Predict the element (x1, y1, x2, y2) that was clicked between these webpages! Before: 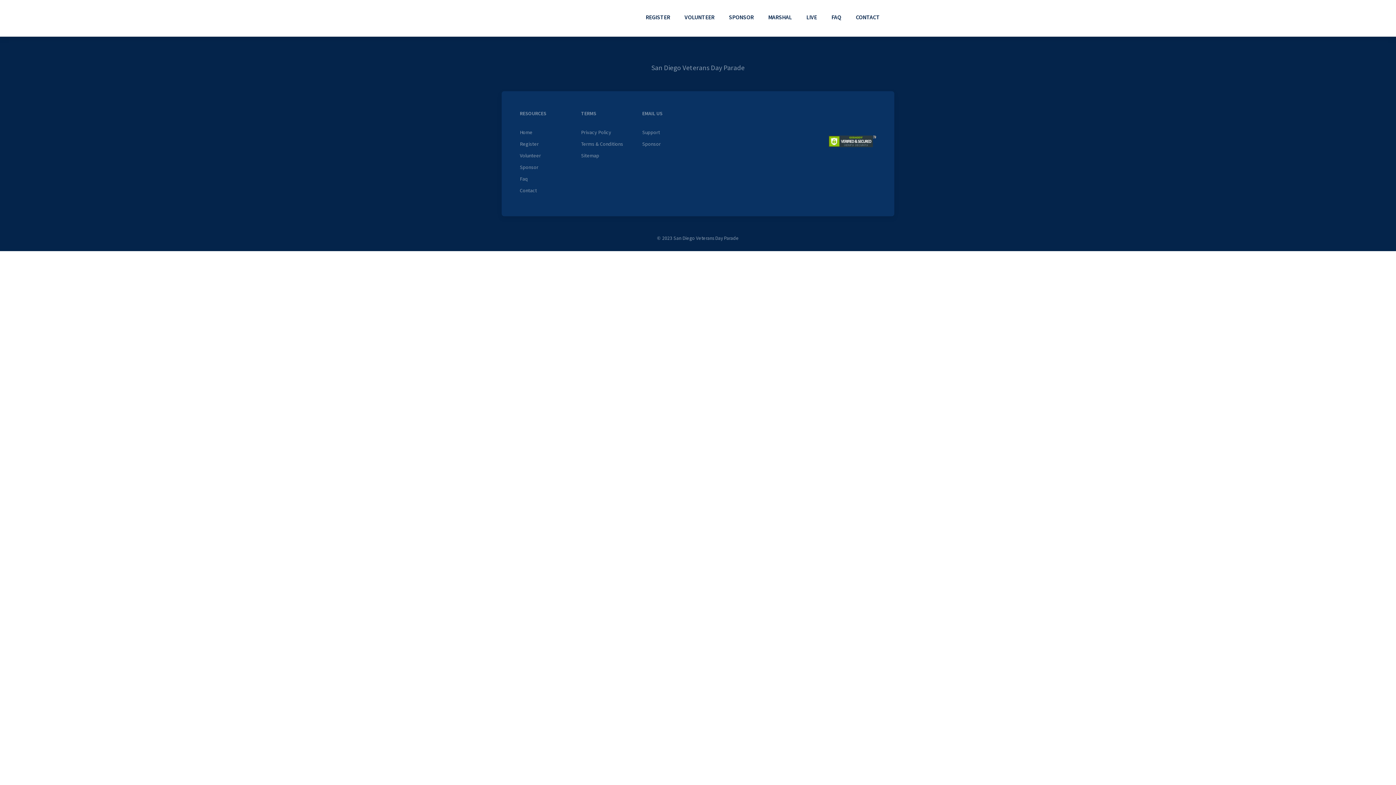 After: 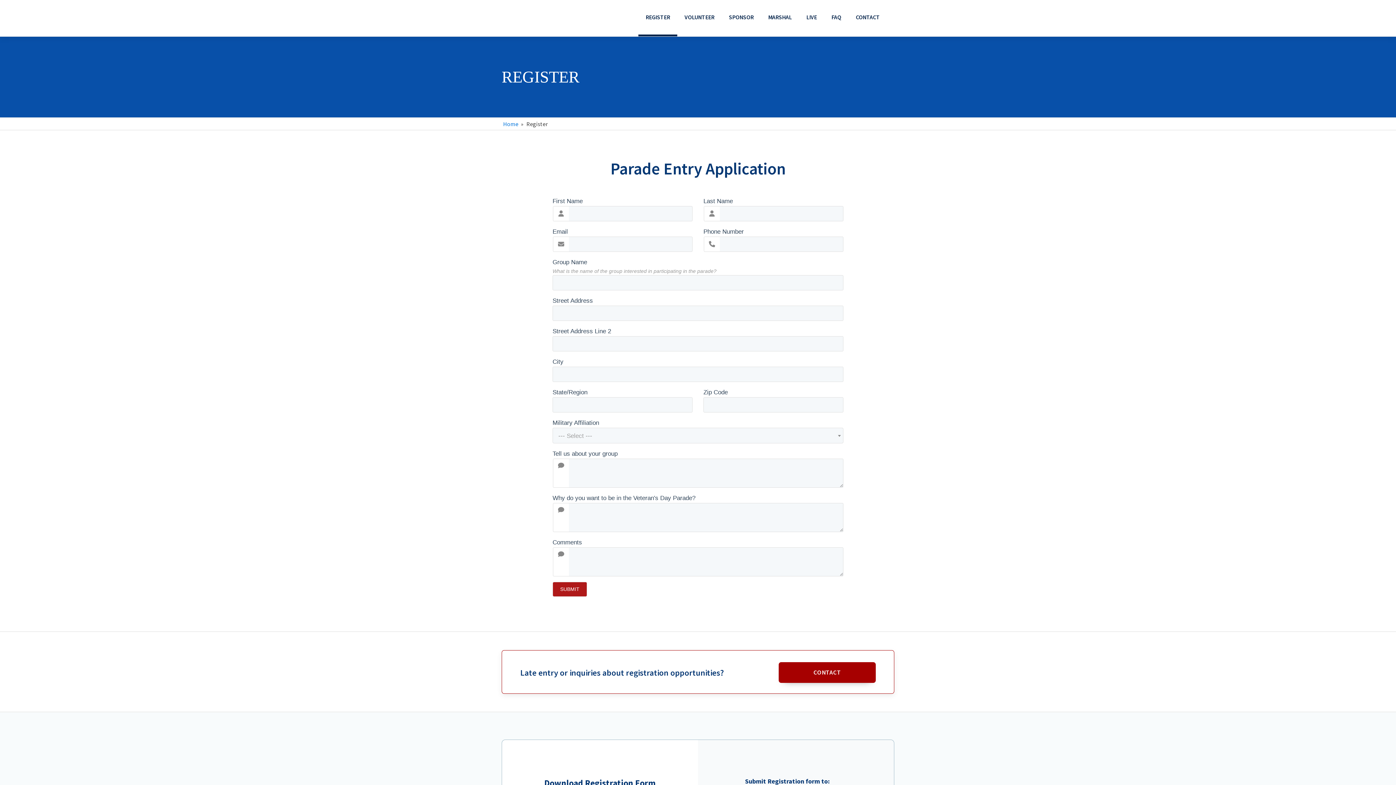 Action: bbox: (520, 140, 538, 148) label: Register